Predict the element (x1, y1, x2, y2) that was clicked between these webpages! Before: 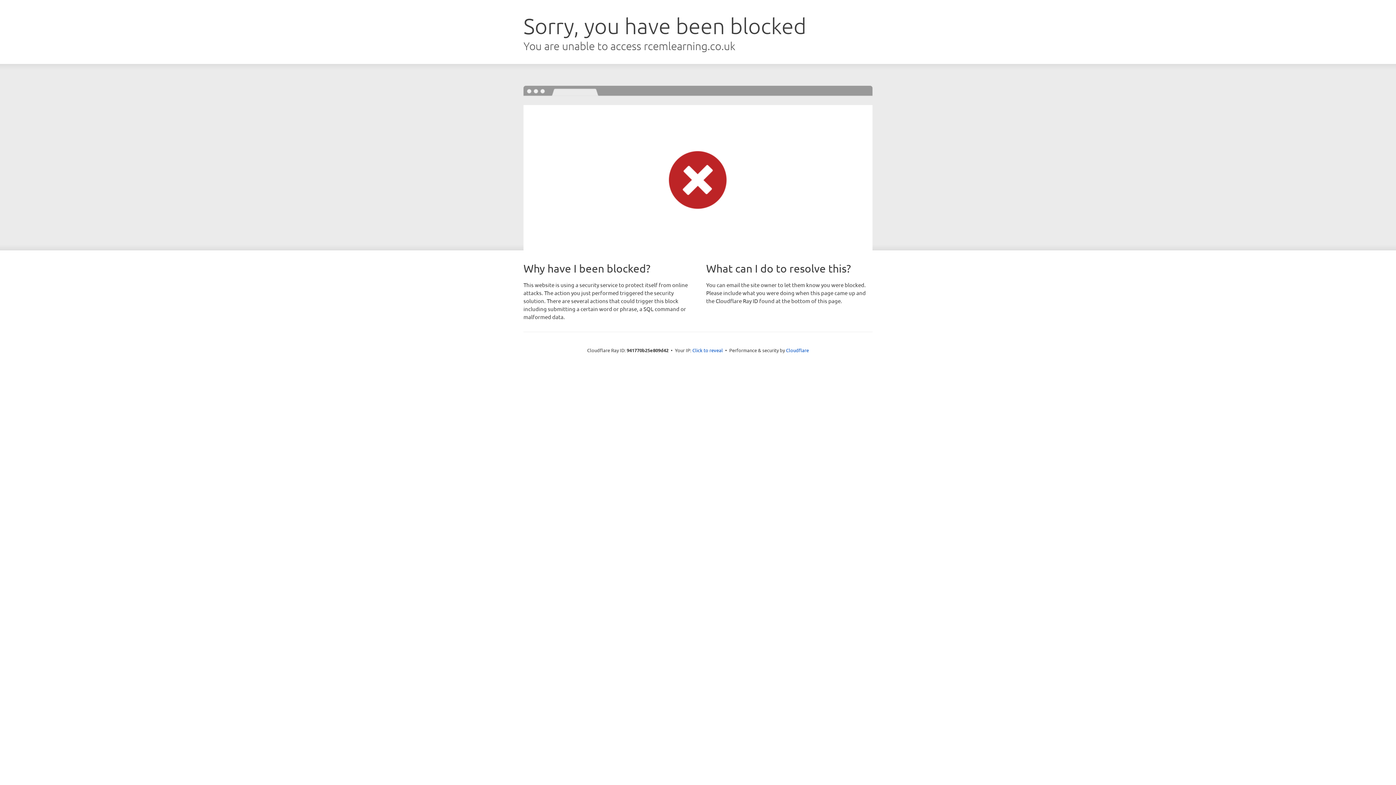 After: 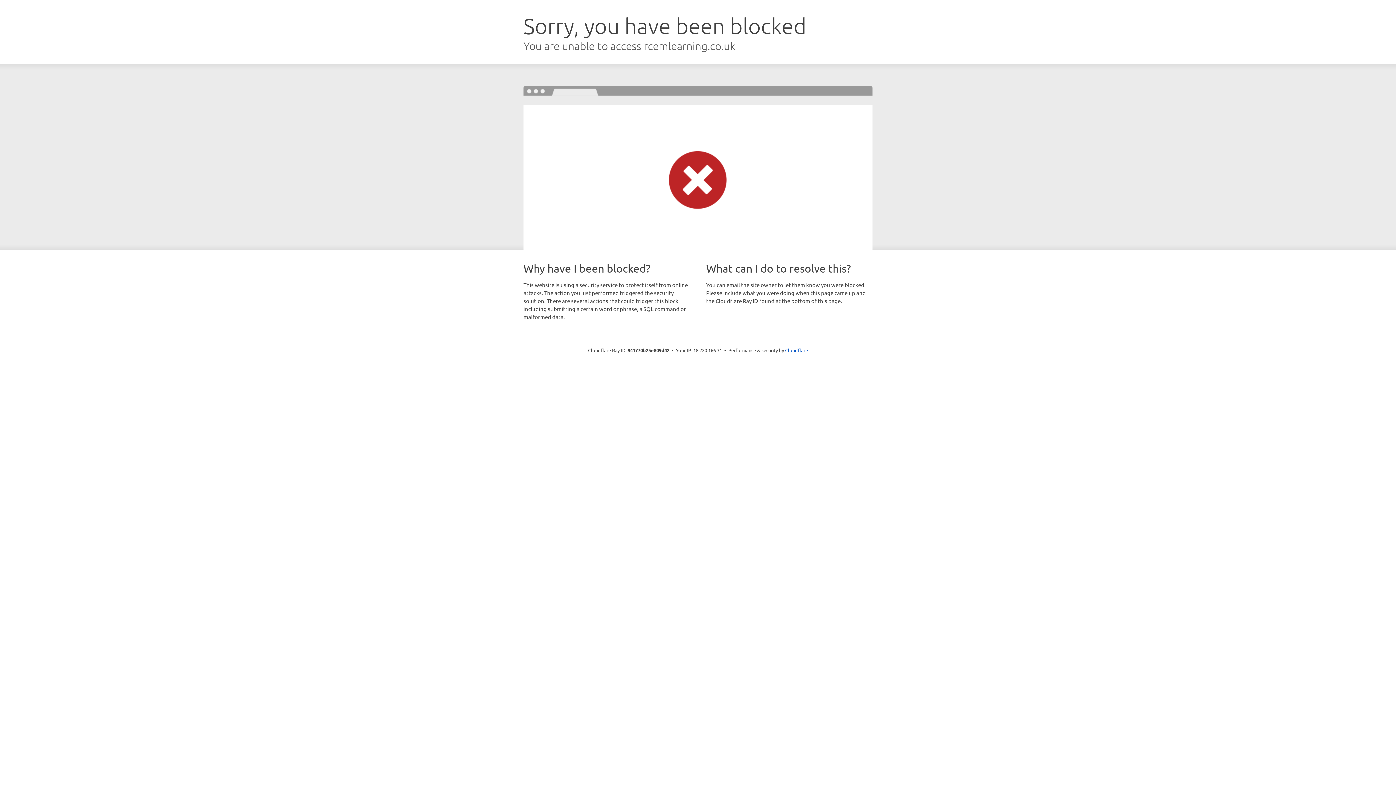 Action: label: Click to reveal bbox: (692, 346, 723, 353)